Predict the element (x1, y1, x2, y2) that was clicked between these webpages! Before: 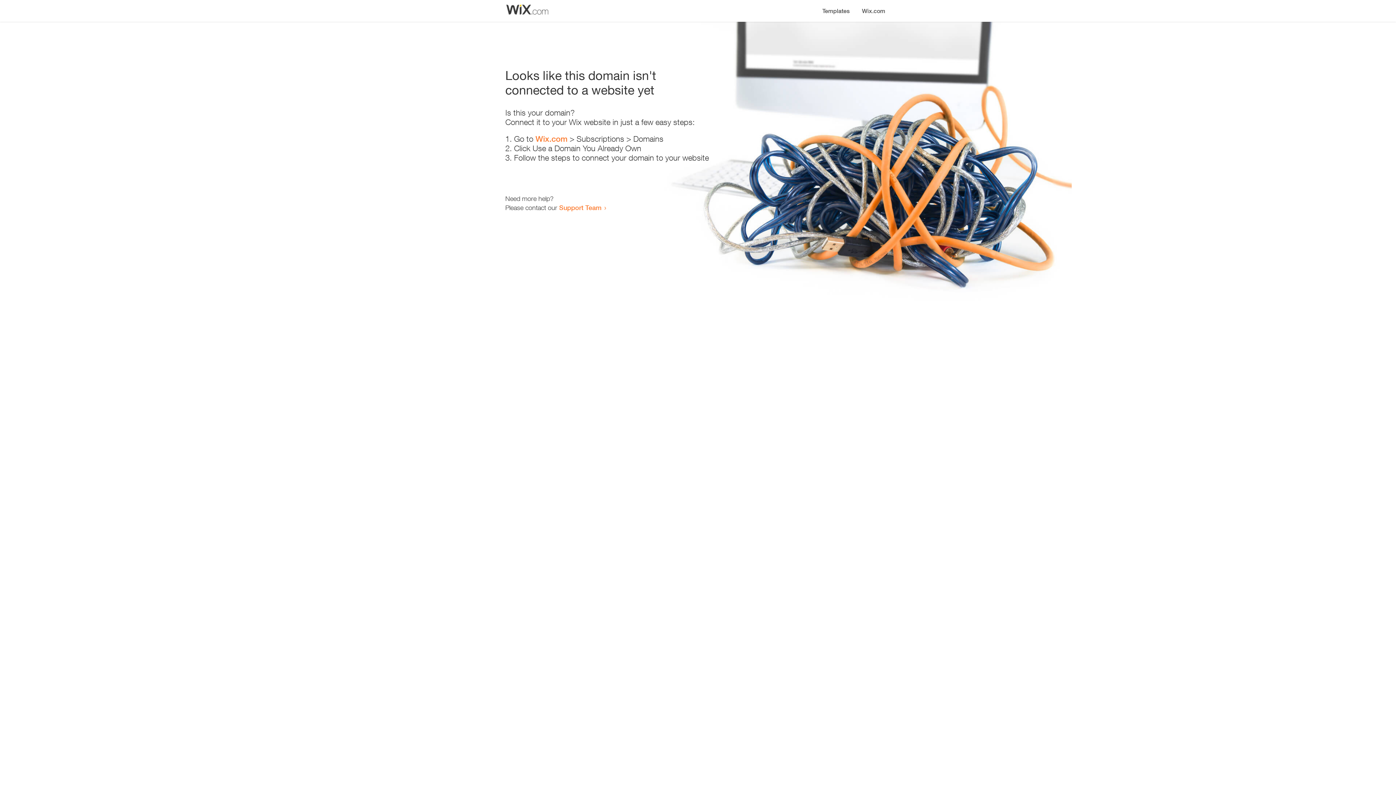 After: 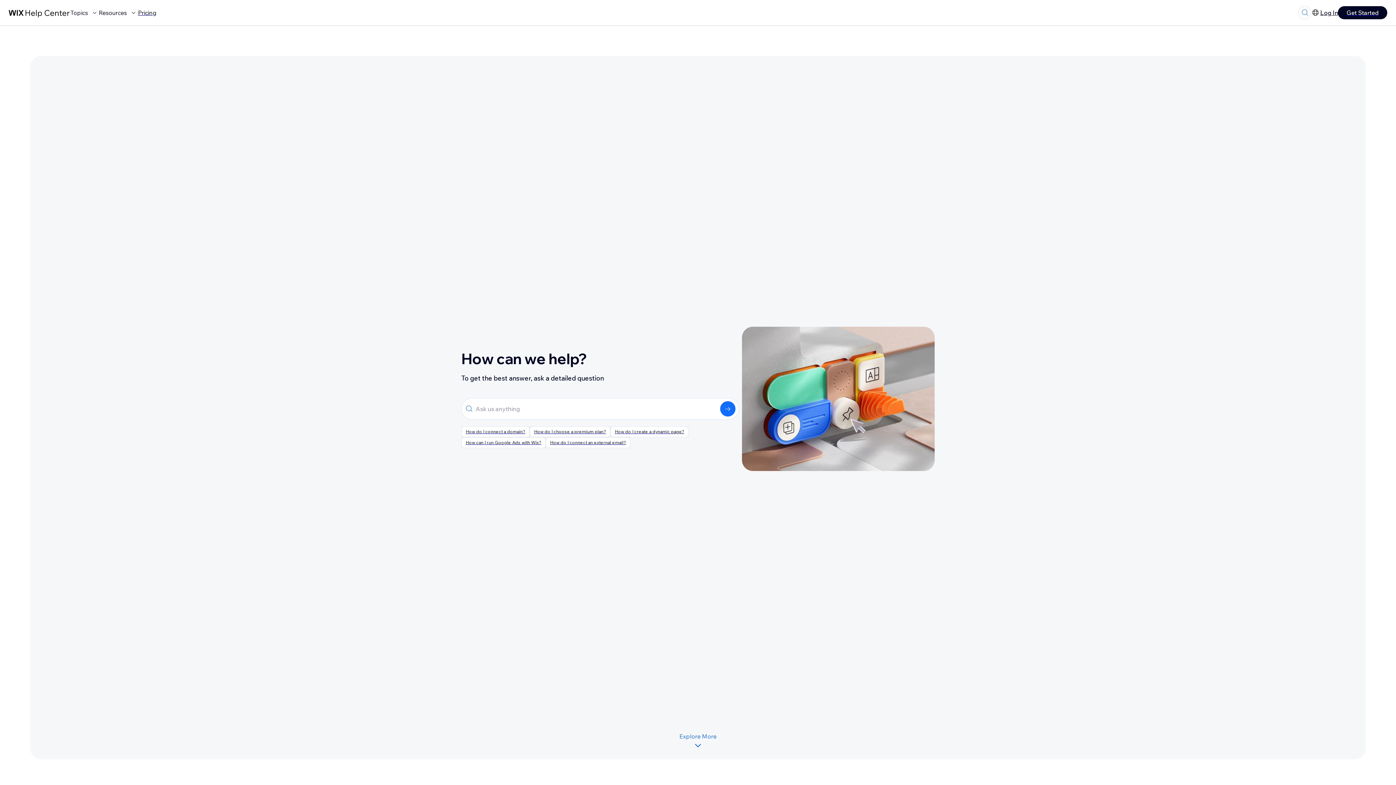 Action: label: Support Team bbox: (559, 203, 601, 211)